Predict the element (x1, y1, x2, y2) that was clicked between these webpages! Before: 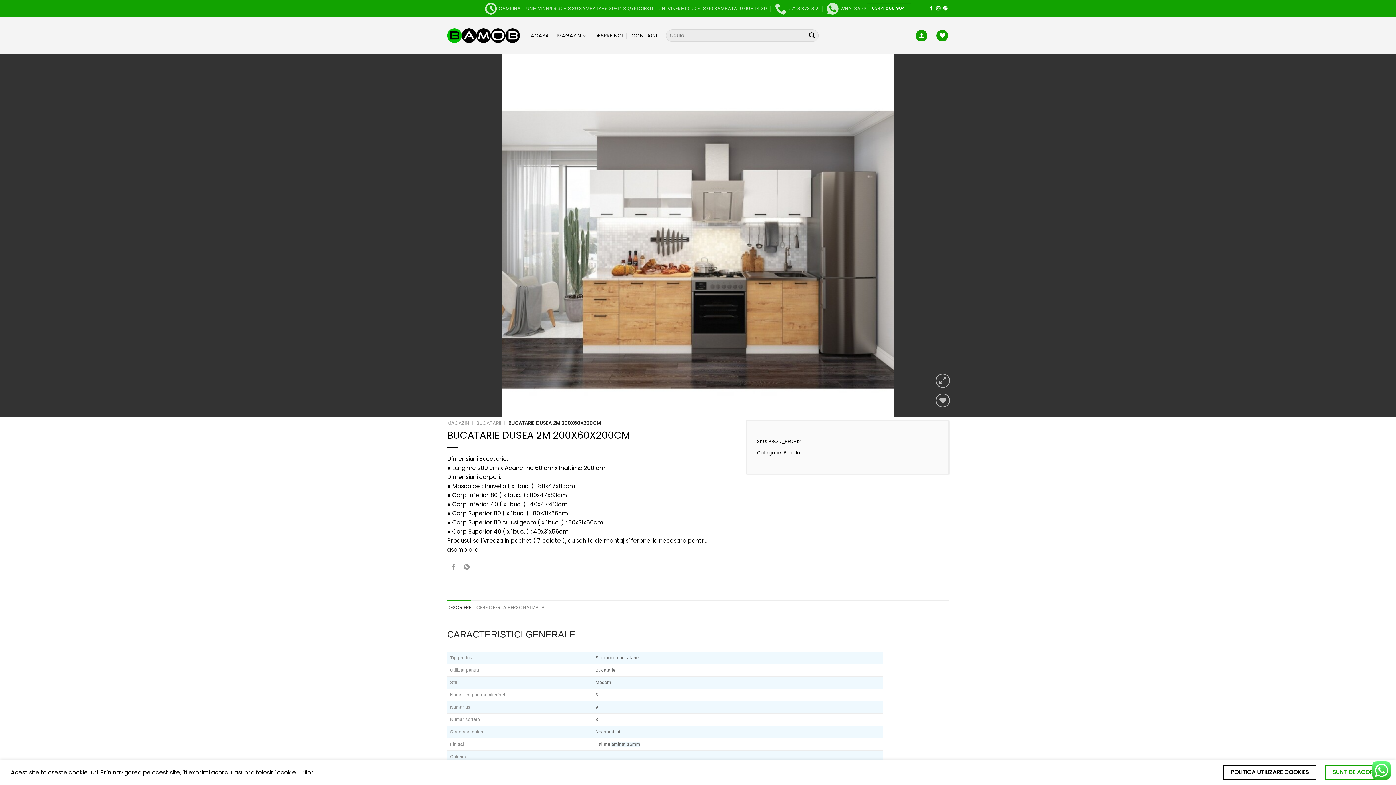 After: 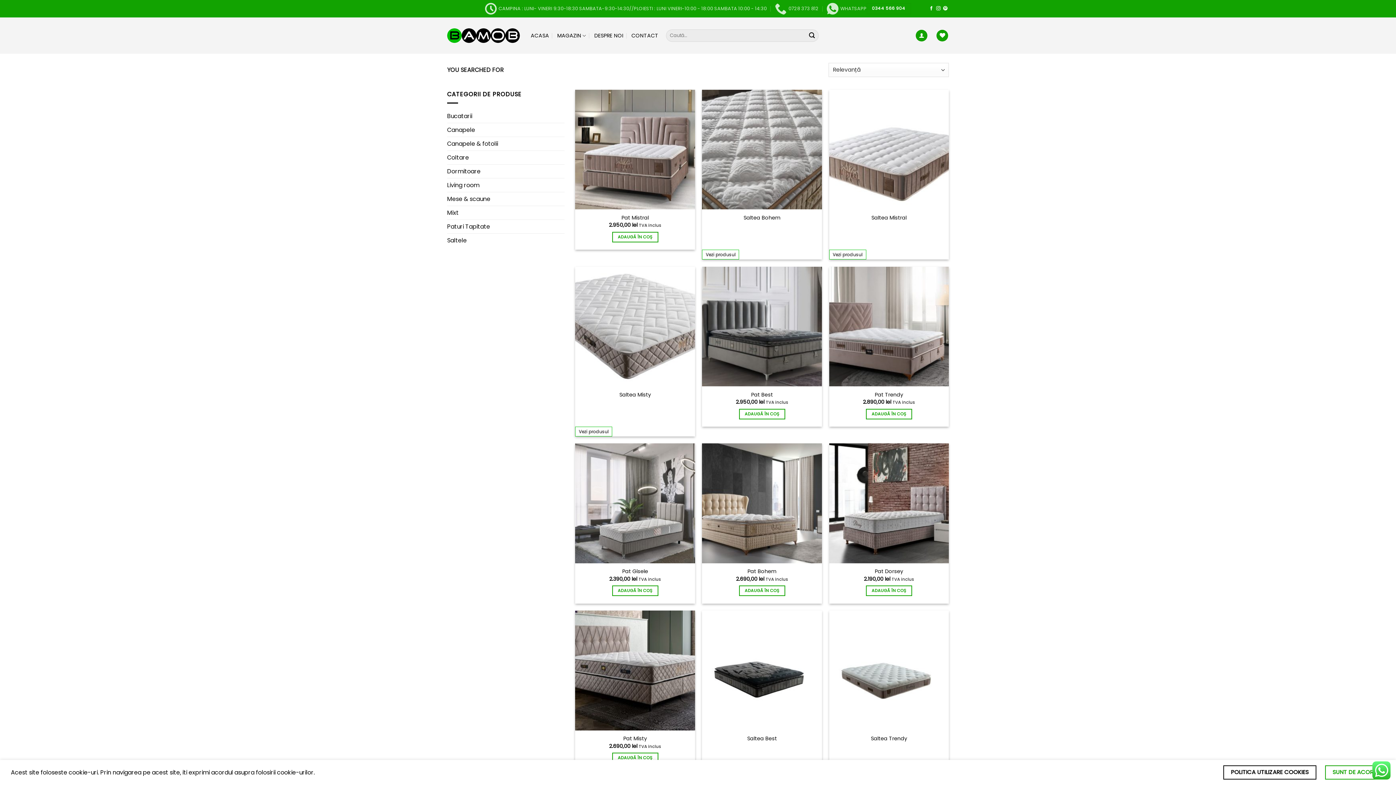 Action: bbox: (806, 29, 818, 41) label: Submit